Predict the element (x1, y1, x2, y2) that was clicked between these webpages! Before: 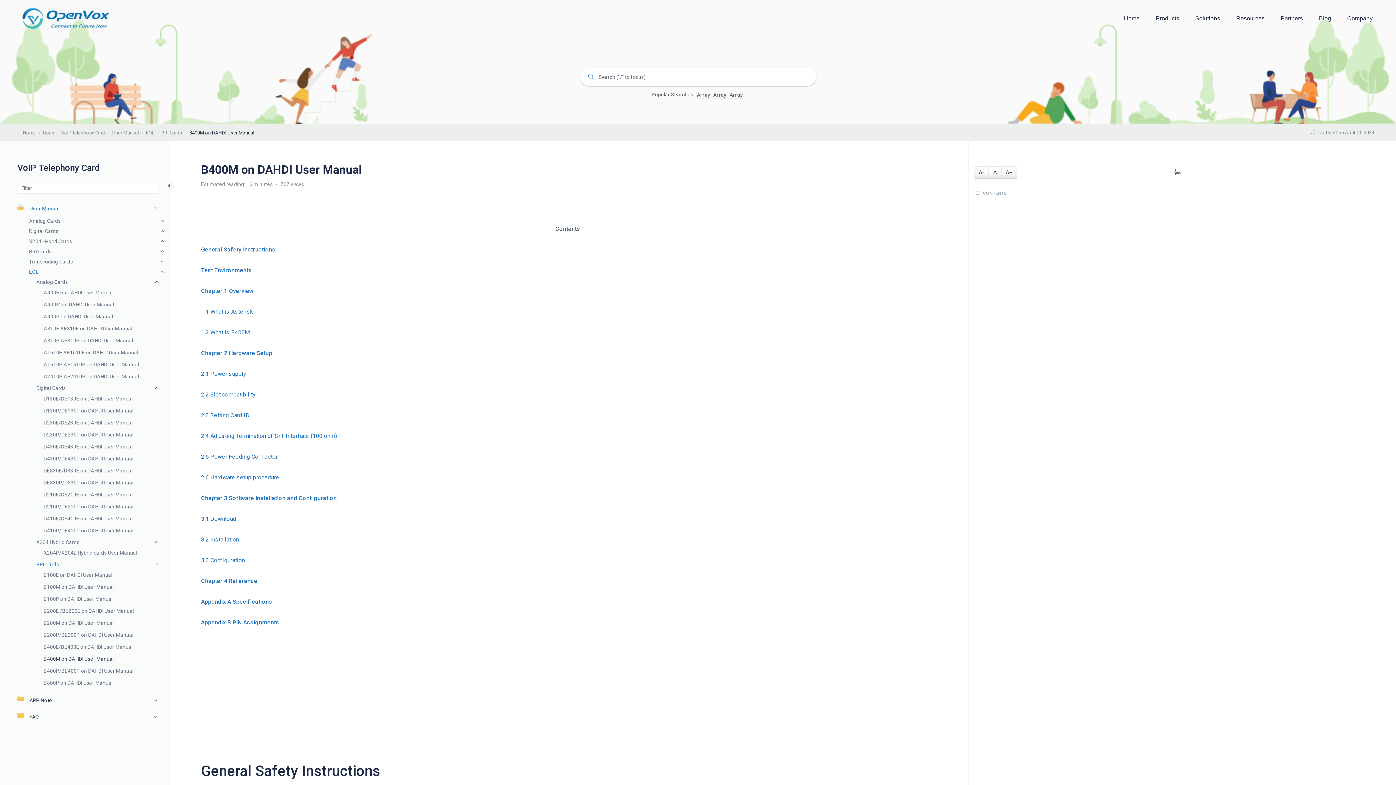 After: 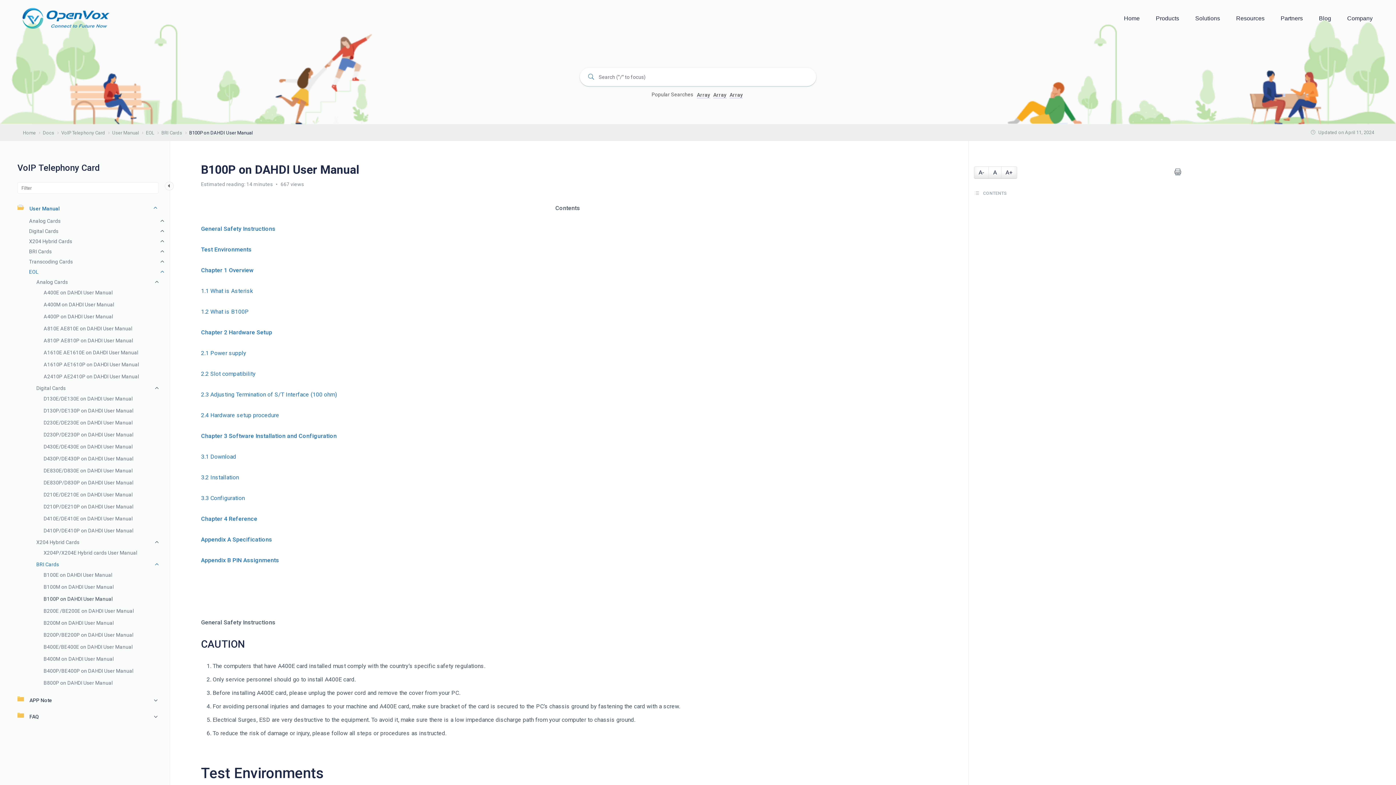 Action: label: B100P on DAHDI User Manual bbox: (43, 596, 112, 602)